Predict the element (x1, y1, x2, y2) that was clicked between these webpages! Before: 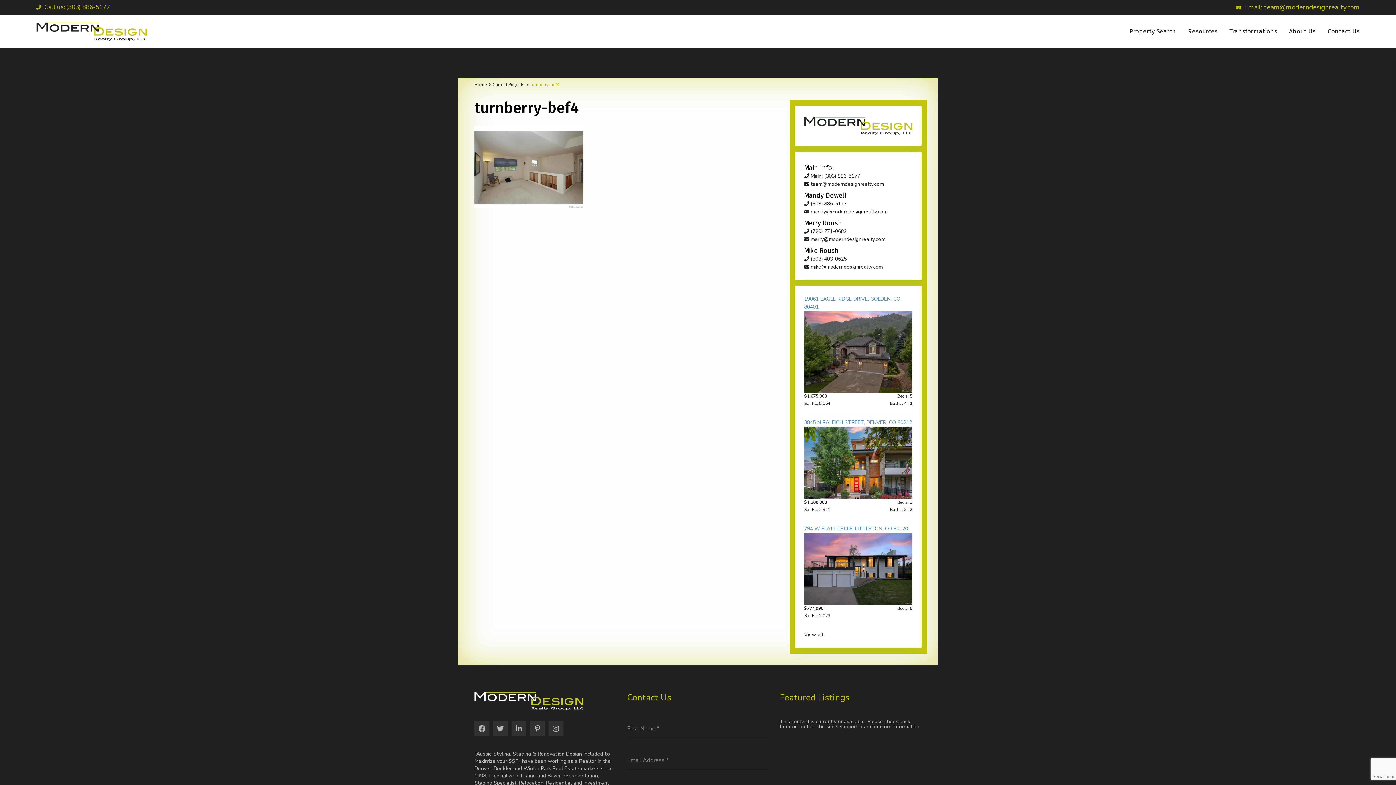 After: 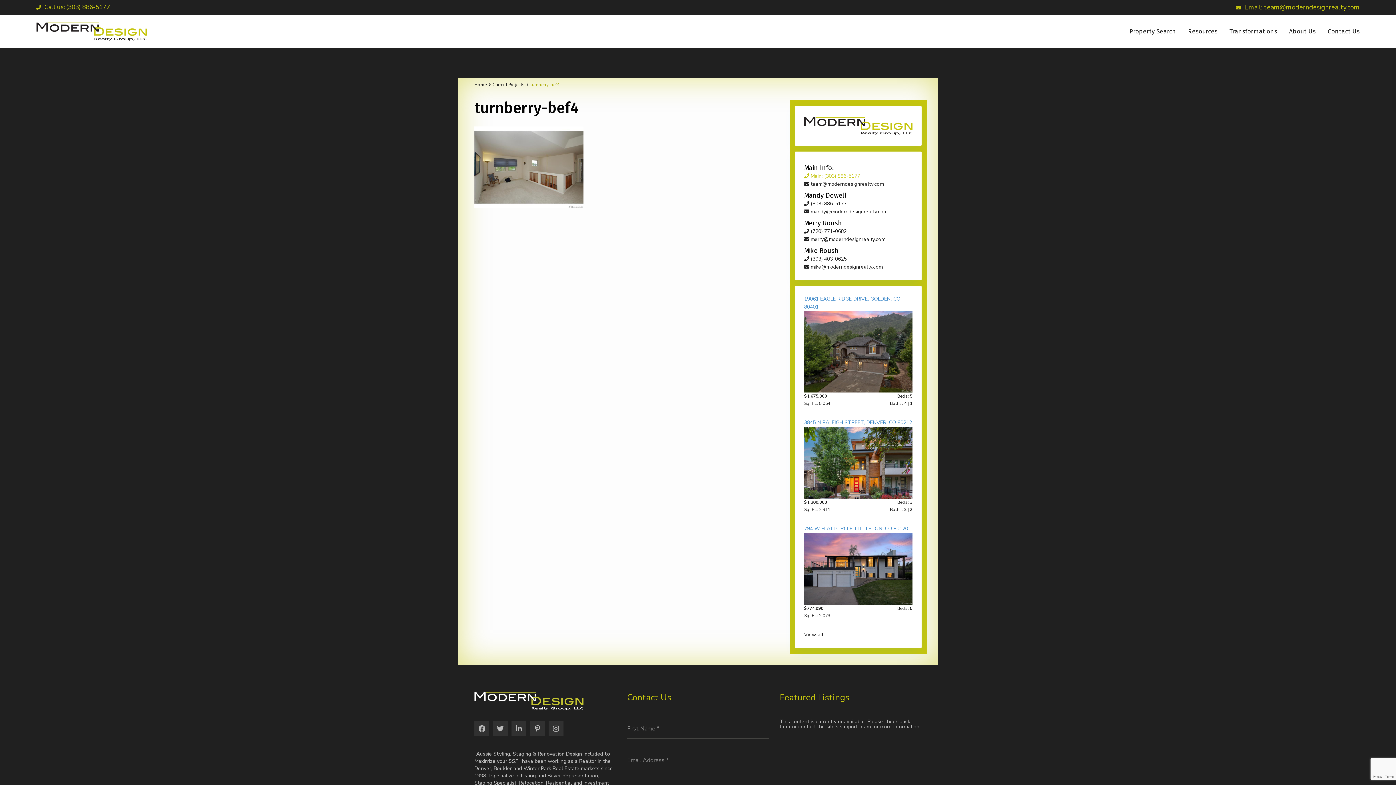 Action: label:  Main: (303) 886-5177 bbox: (804, 172, 860, 179)